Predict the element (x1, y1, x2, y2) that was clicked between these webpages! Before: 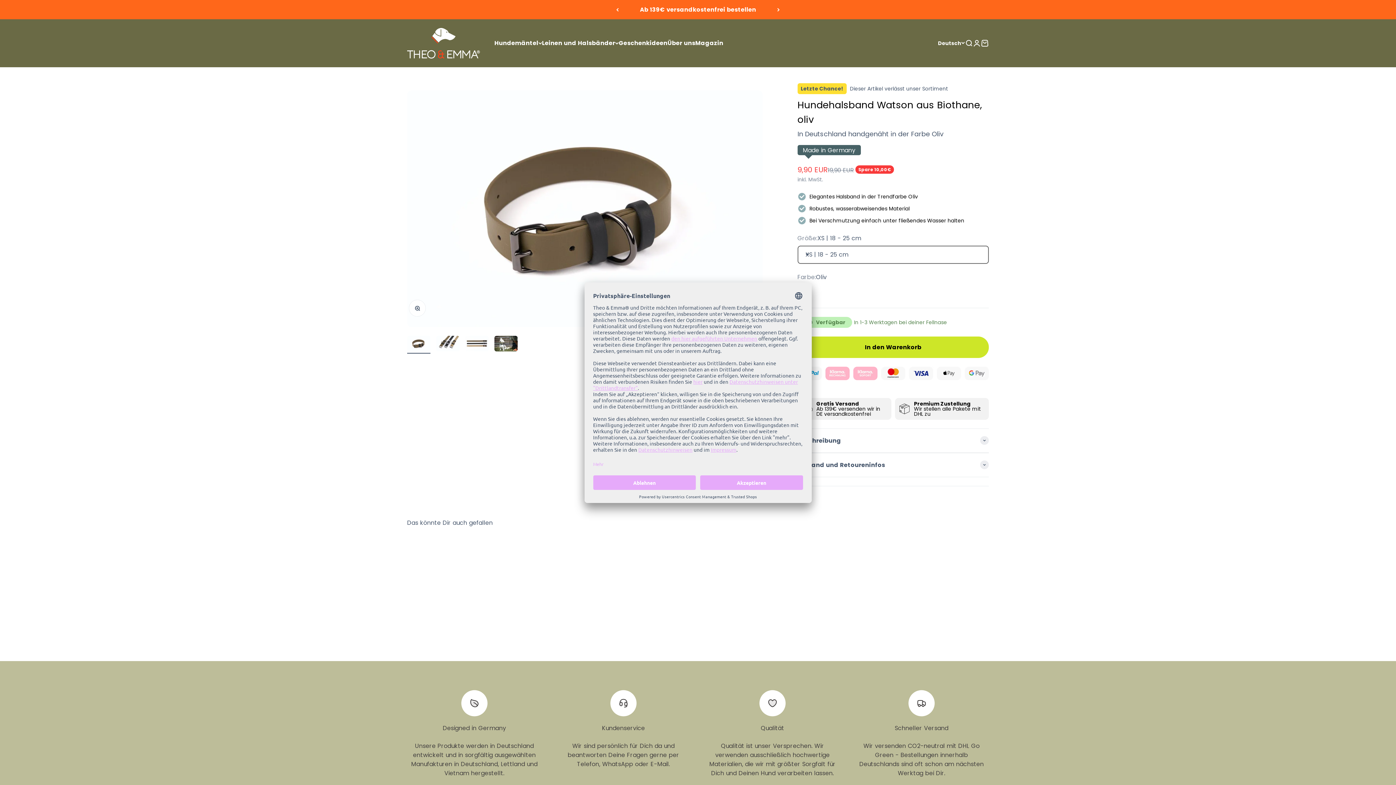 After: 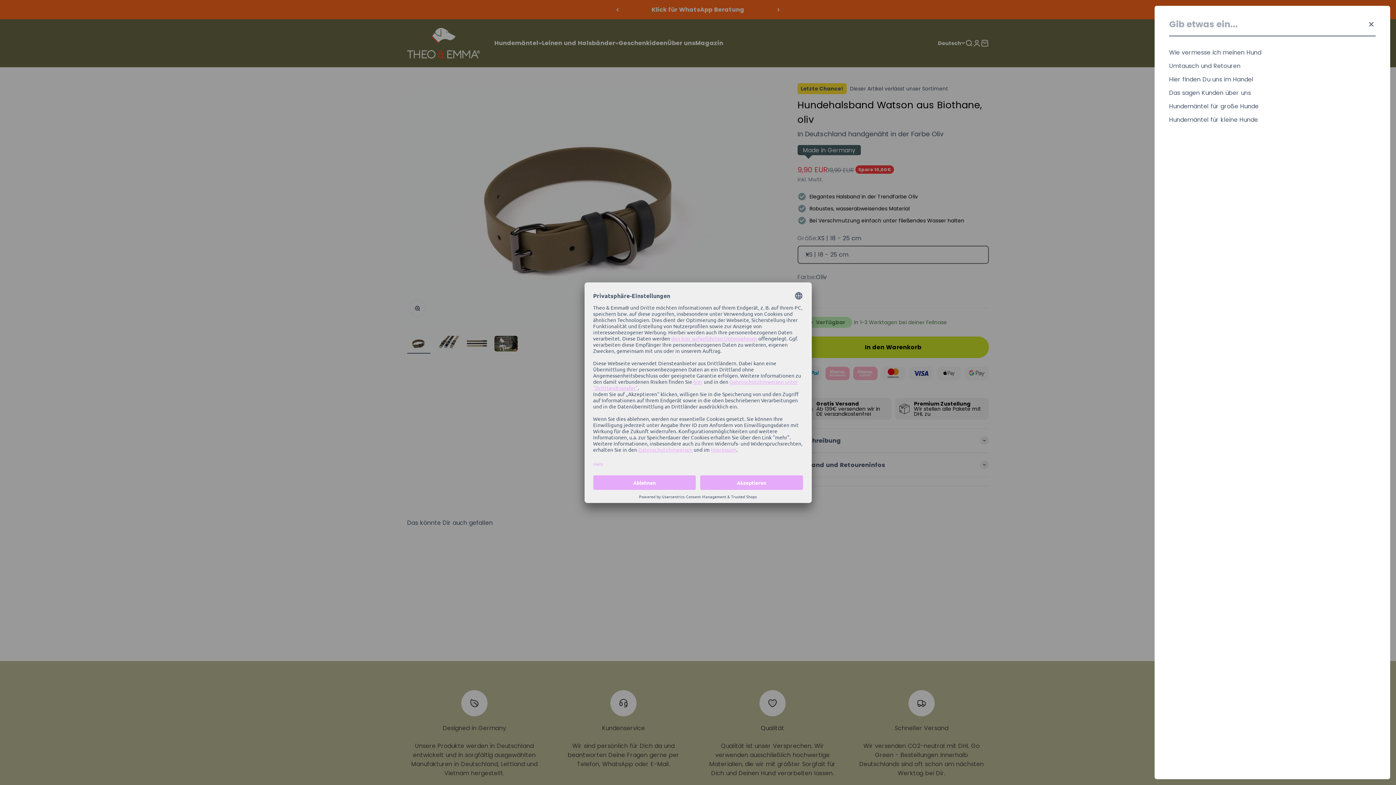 Action: label: Suche öffnen bbox: (965, 39, 973, 47)